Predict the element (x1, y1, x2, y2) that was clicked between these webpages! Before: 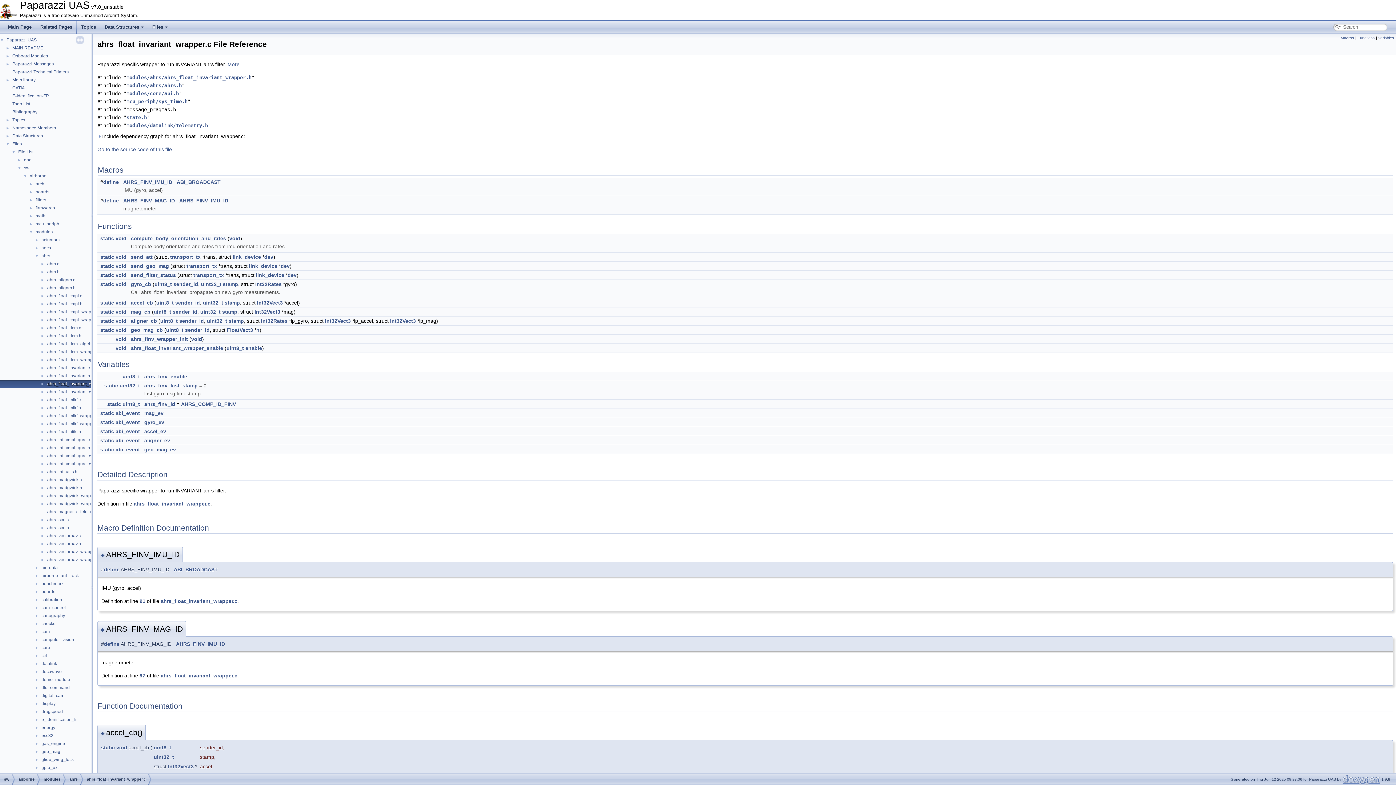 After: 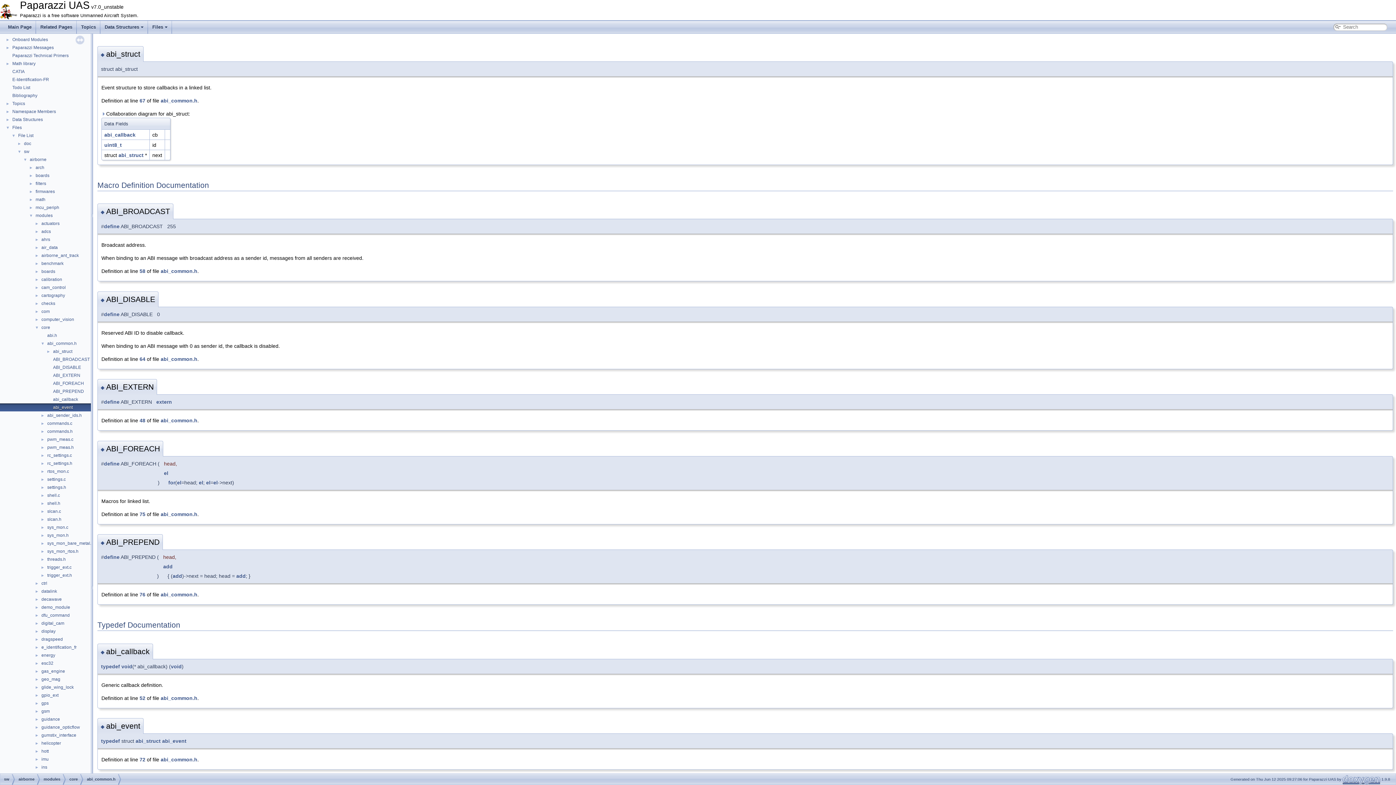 Action: bbox: (115, 446, 140, 452) label: abi_event